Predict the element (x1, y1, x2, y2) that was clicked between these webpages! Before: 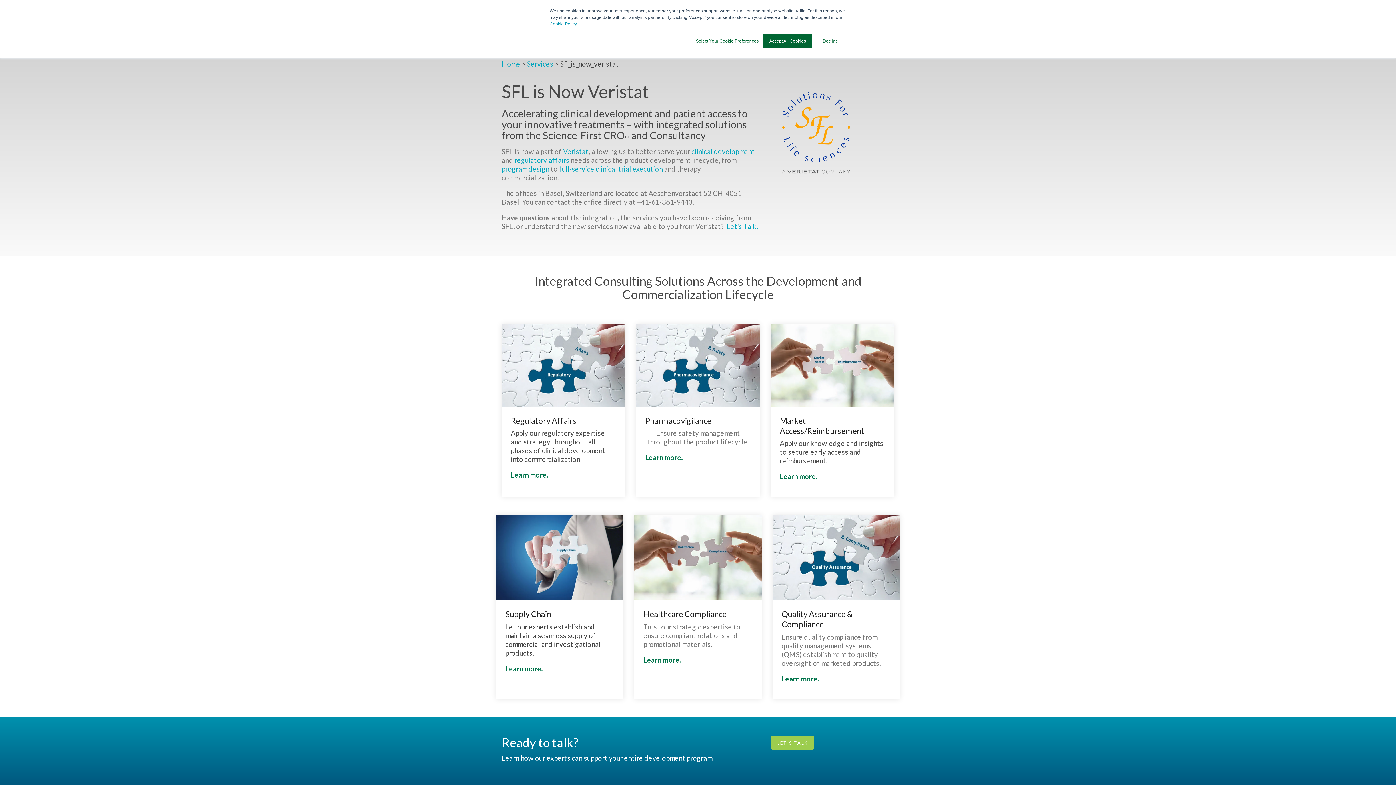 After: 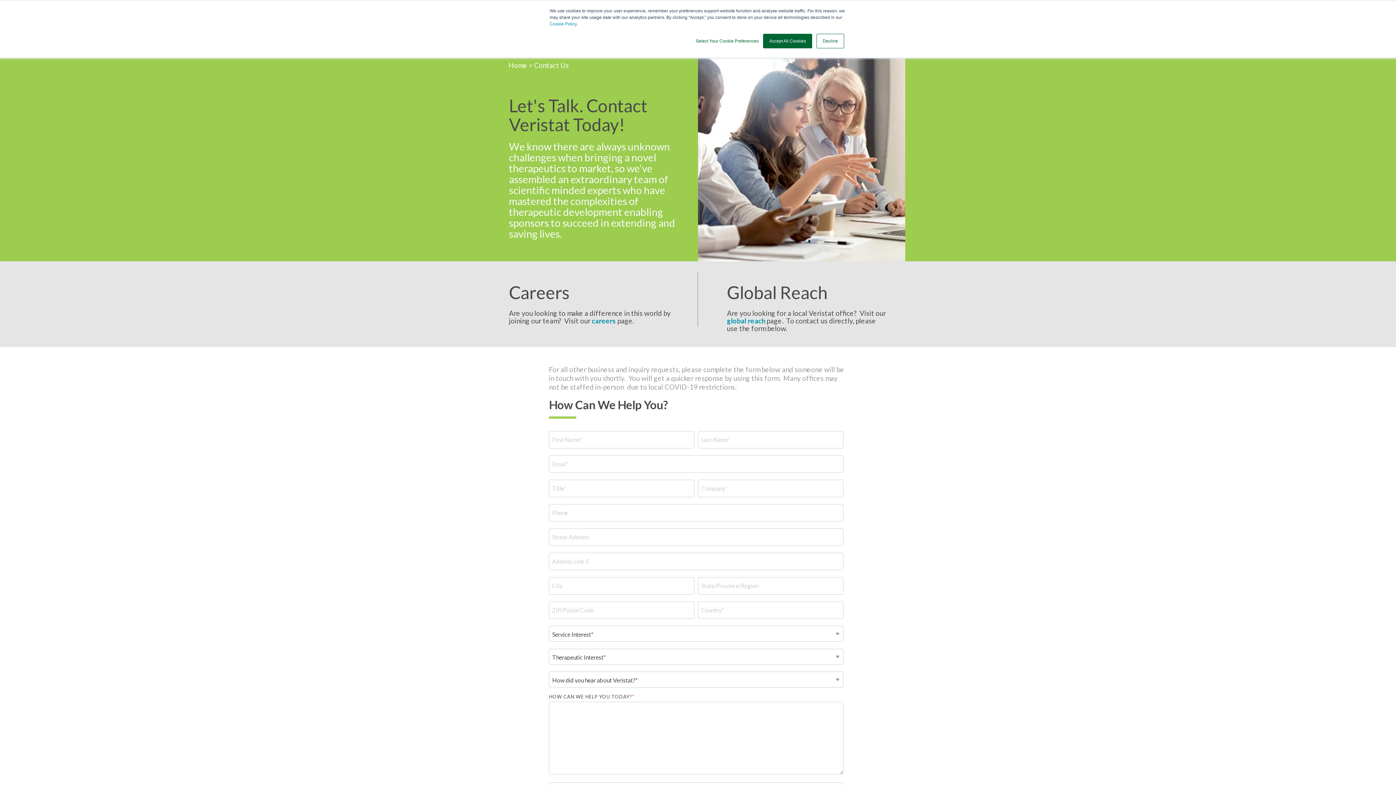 Action: label: LET'S TALK bbox: (770, 735, 814, 750)